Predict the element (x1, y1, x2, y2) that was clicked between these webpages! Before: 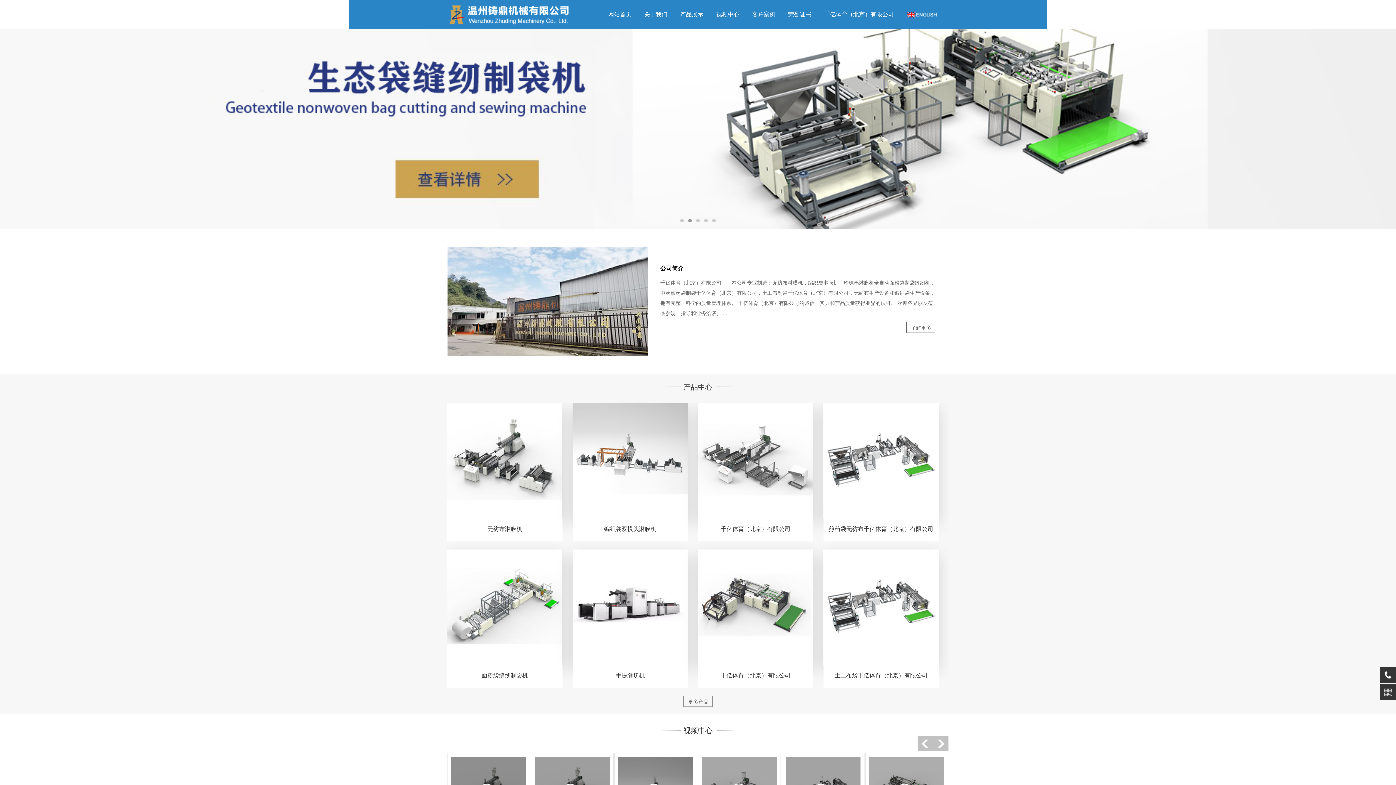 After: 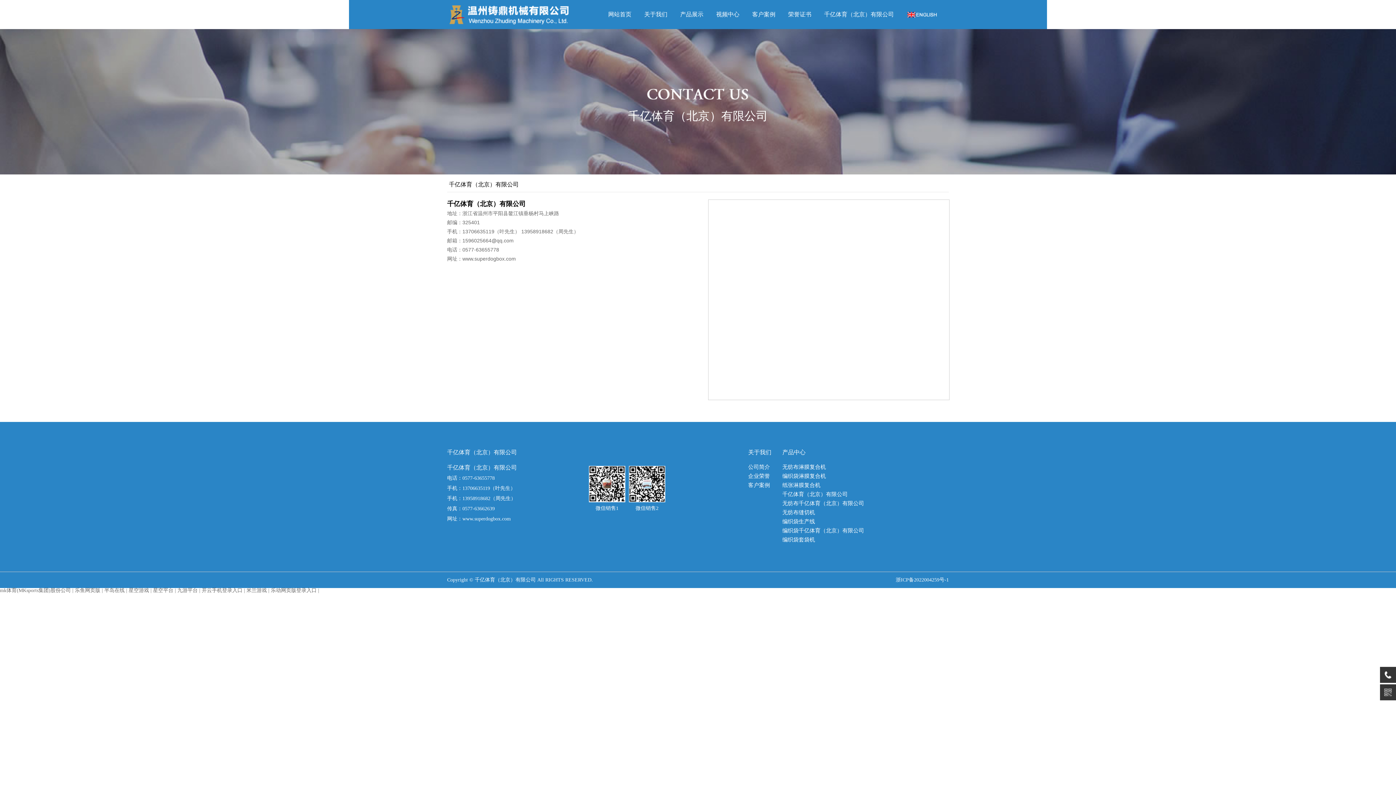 Action: bbox: (818, 0, 899, 29) label: 千亿体育（北京）有限公司